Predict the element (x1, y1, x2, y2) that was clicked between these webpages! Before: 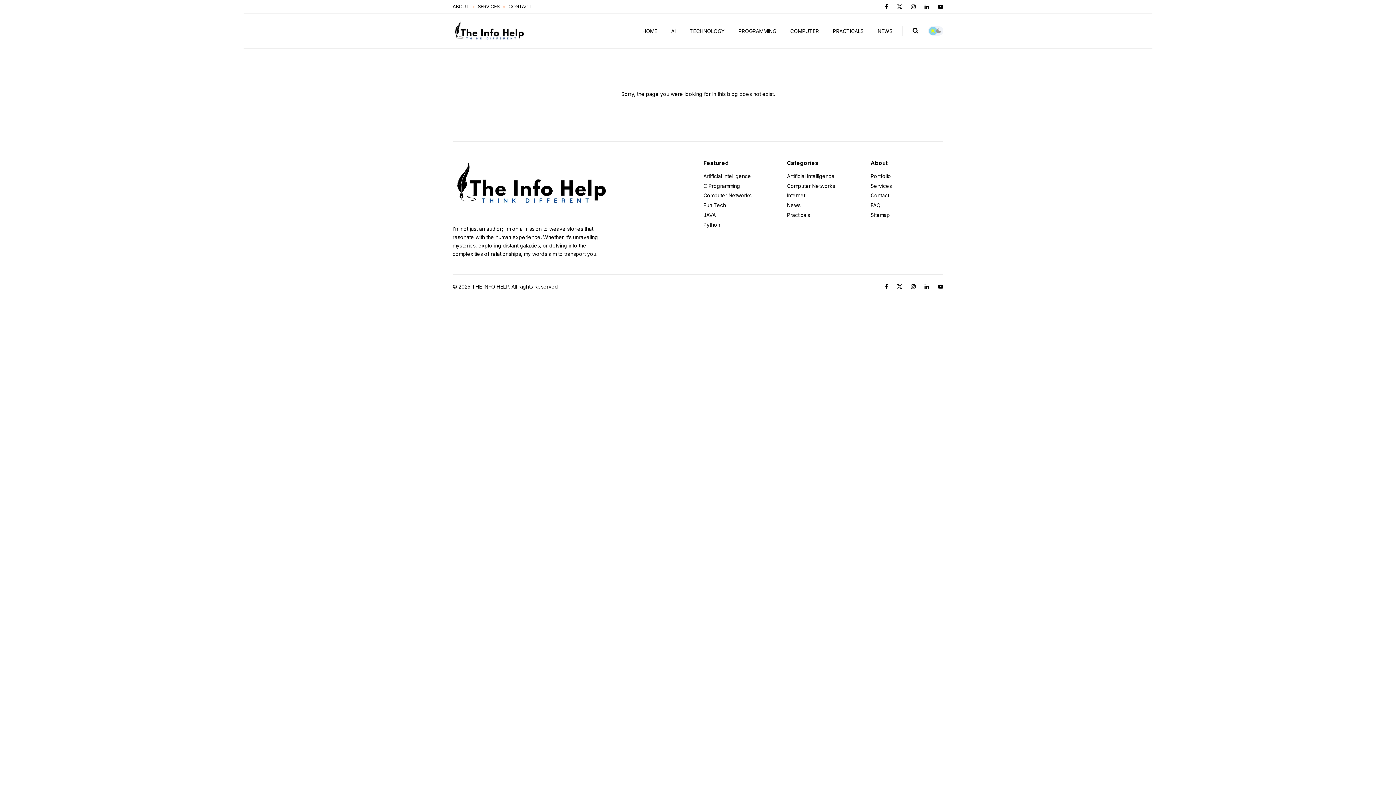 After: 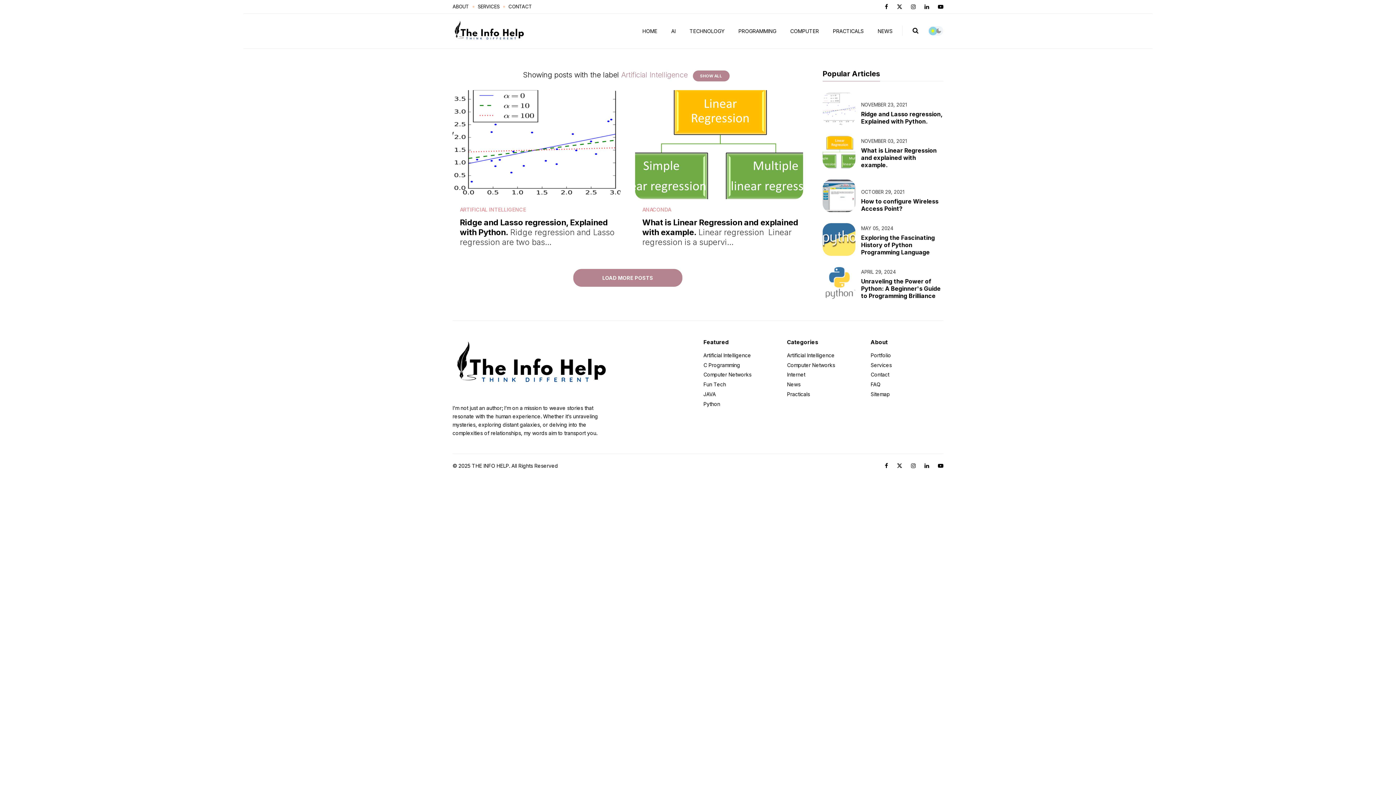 Action: bbox: (703, 173, 776, 181) label: Artificial Intelligence